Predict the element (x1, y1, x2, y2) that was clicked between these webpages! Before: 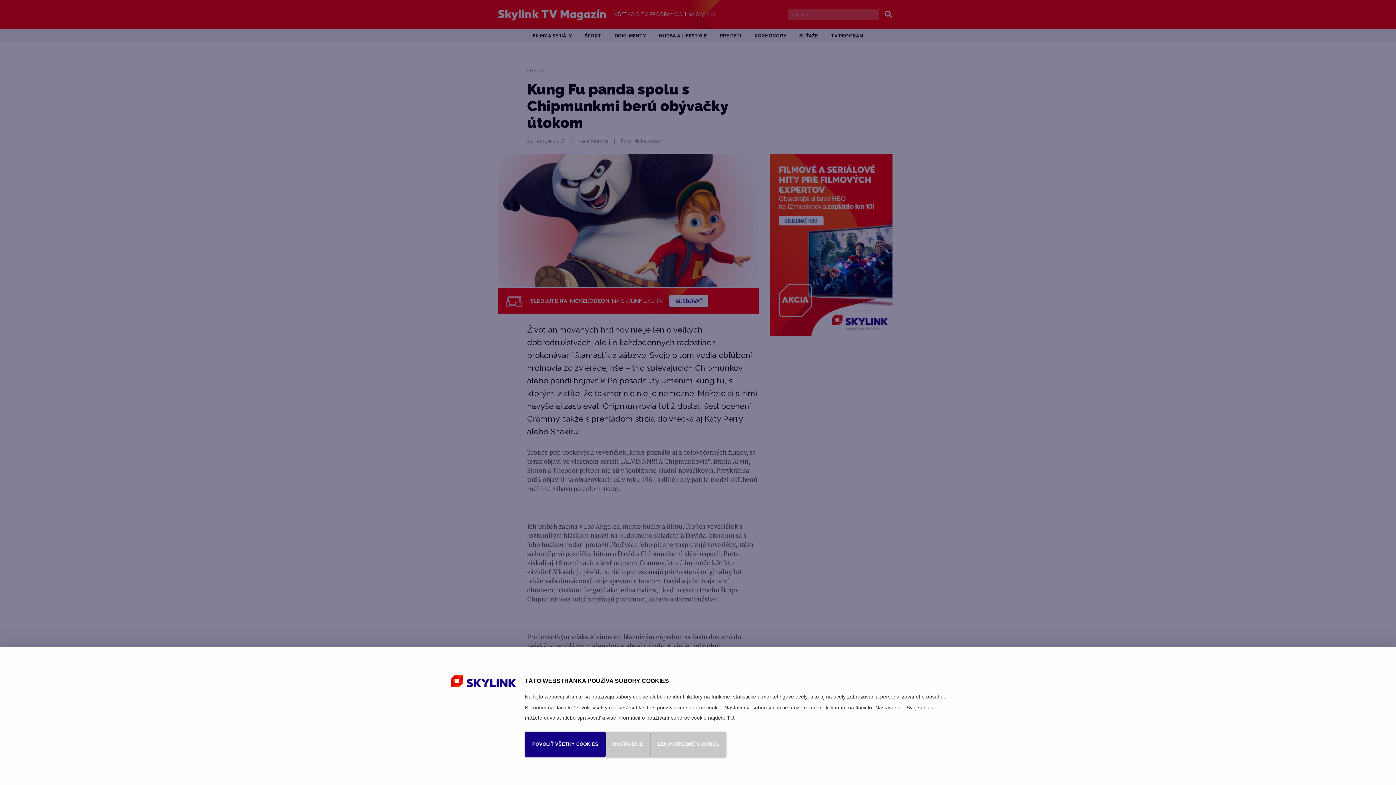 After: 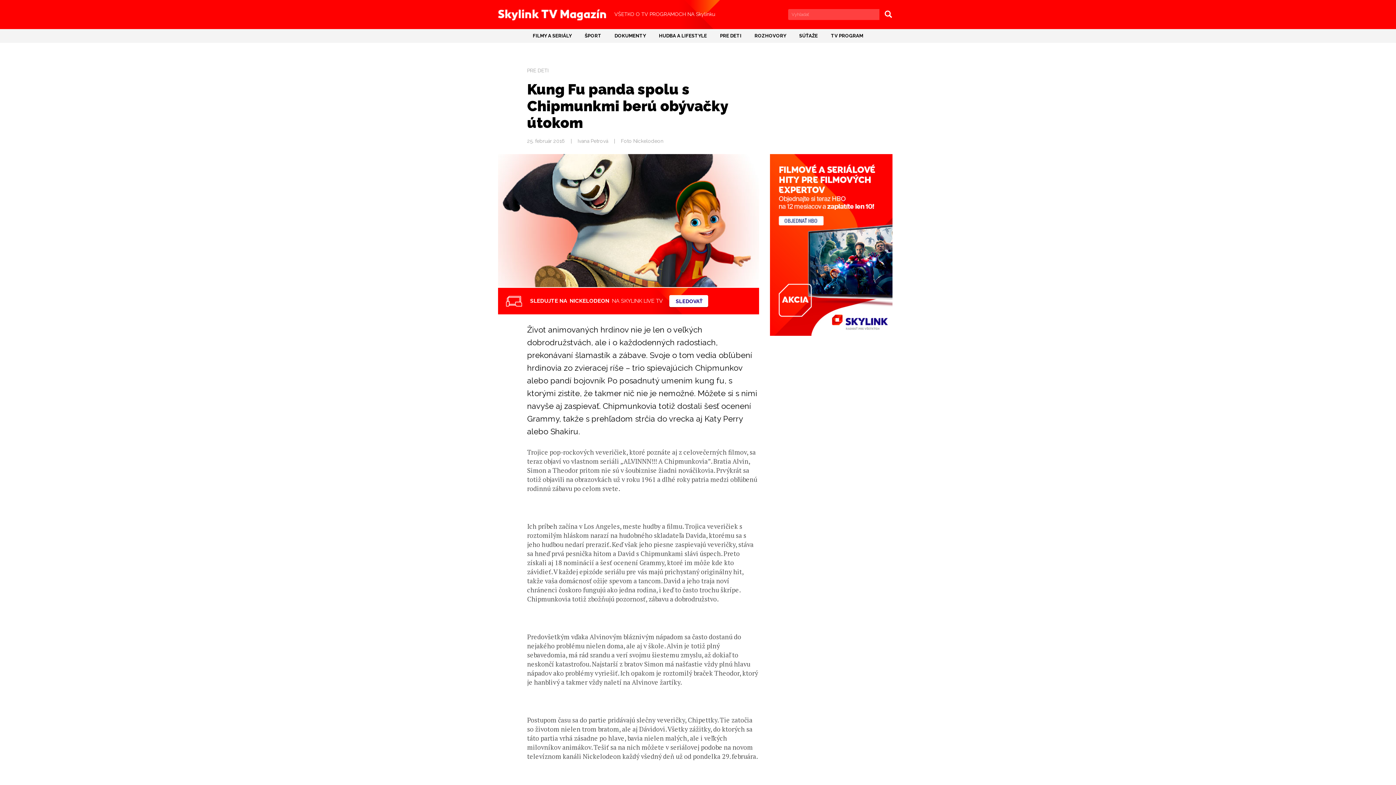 Action: bbox: (650, 731, 726, 757) label: LEN POTREBNÉ COOKIES